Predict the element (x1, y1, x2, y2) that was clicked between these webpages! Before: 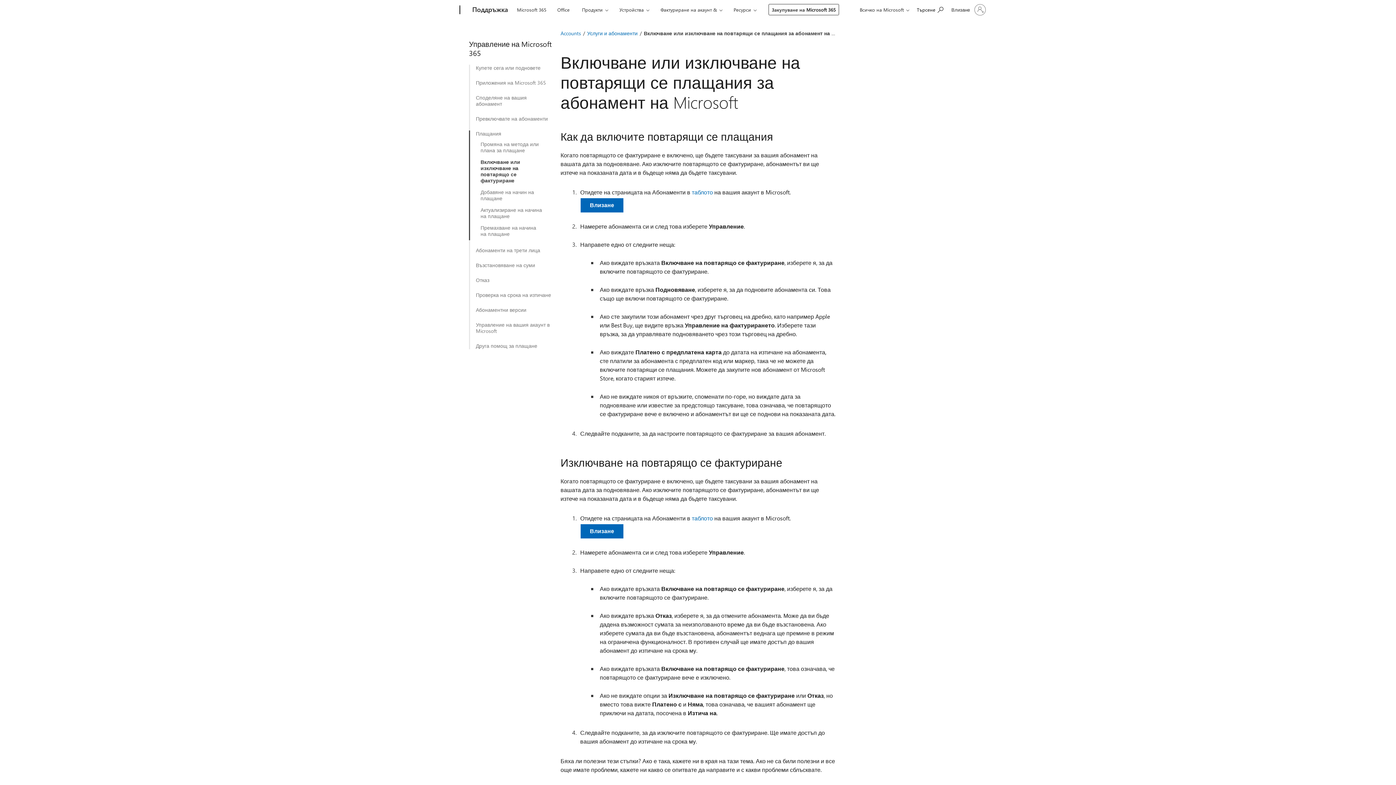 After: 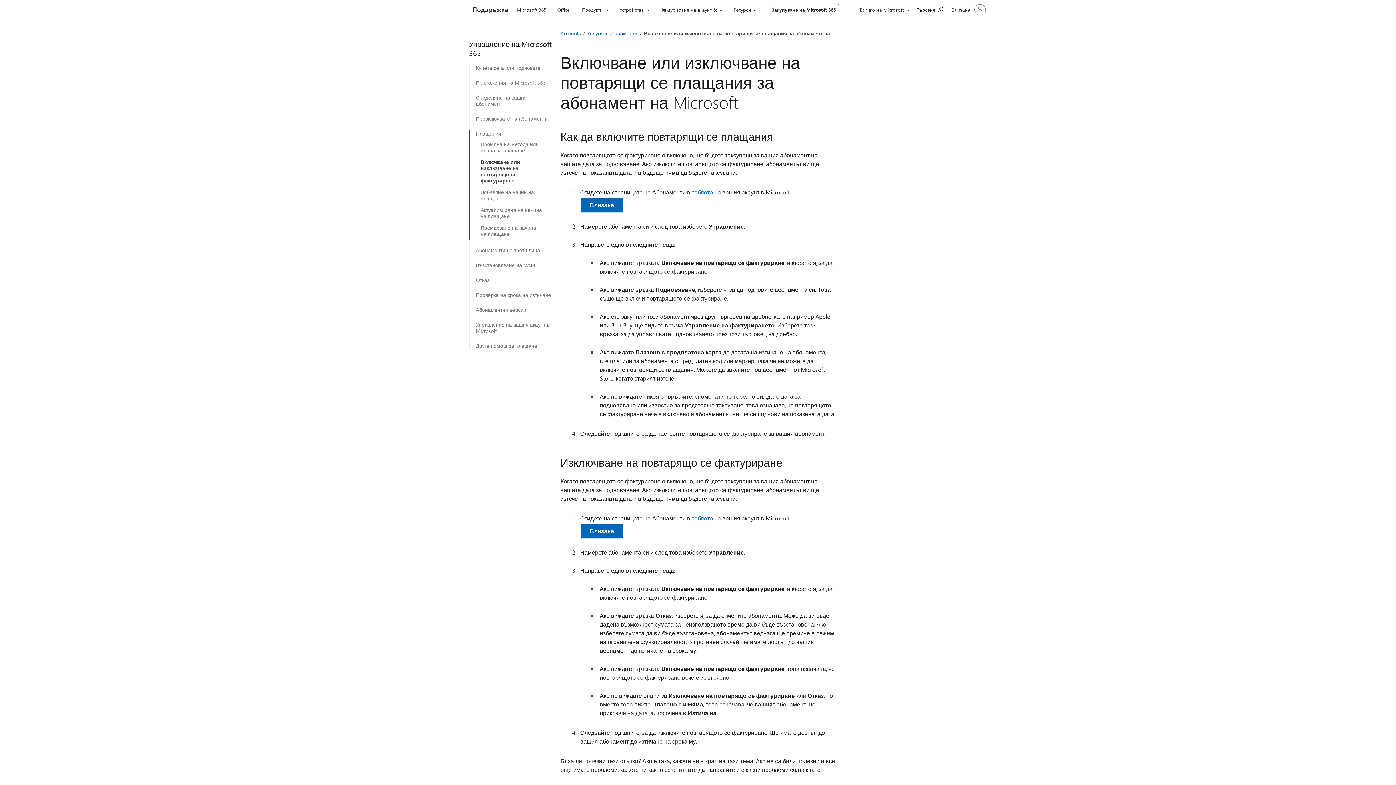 Action: label: Включване или изключване на повтарящо се фактуриране bbox: (480, 158, 542, 183)